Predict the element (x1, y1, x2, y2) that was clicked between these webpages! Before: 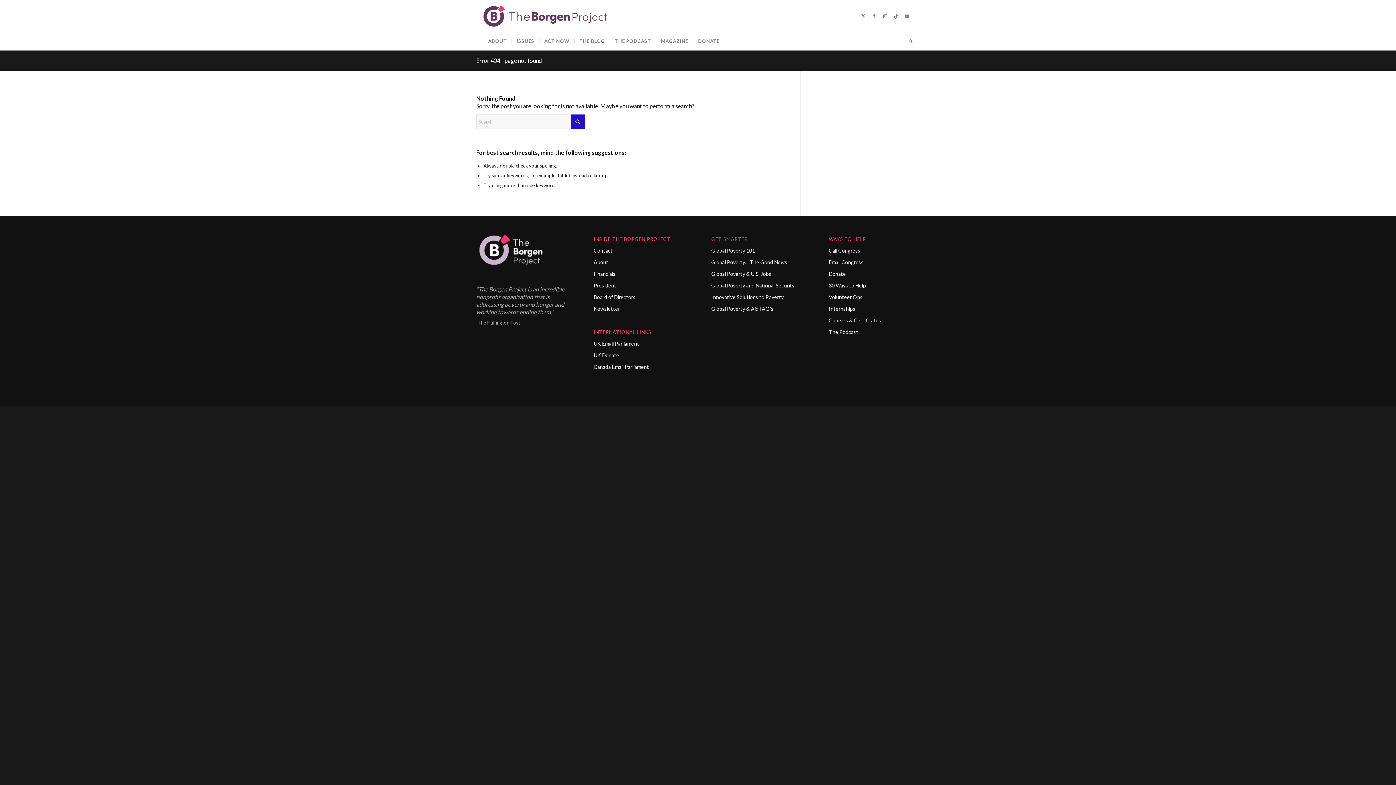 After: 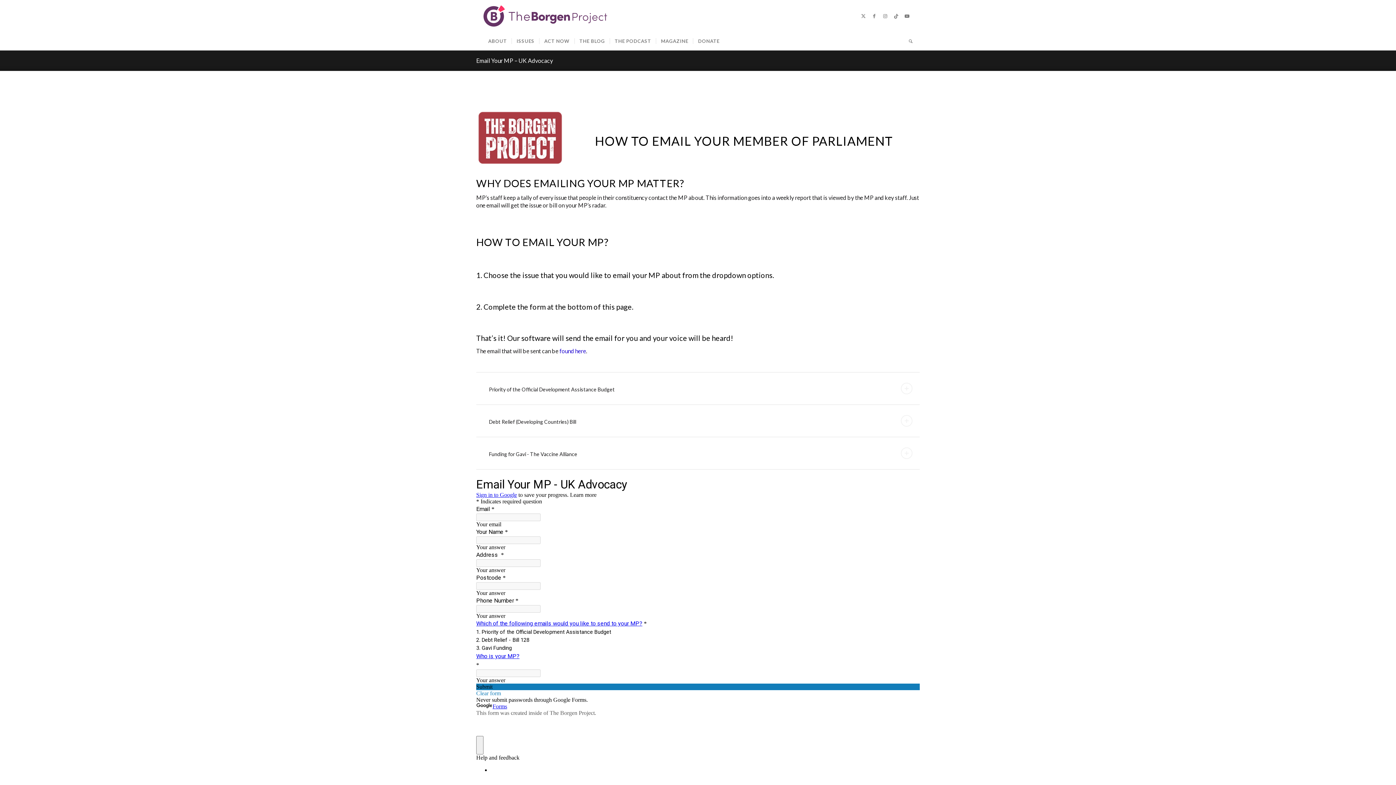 Action: bbox: (593, 338, 684, 349) label: UK Email Parliament